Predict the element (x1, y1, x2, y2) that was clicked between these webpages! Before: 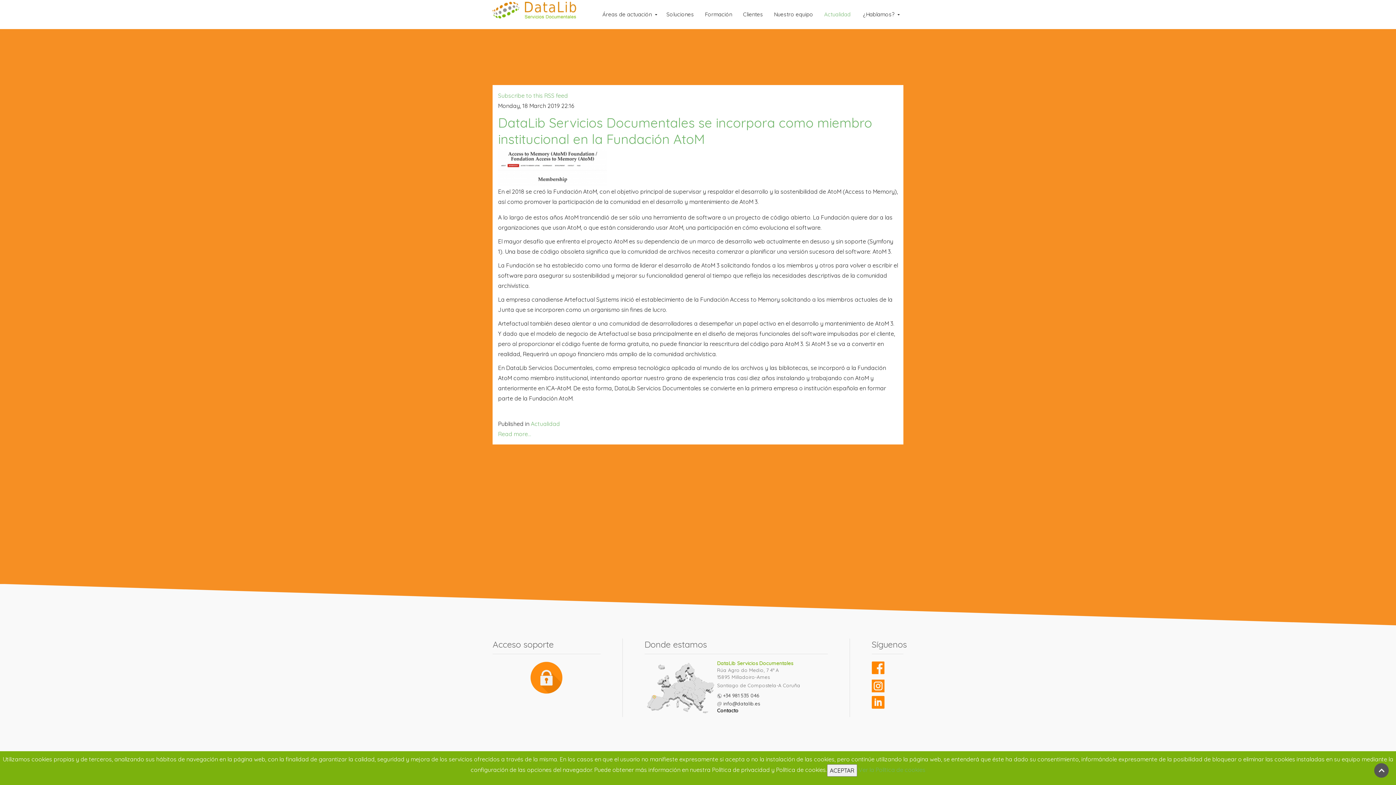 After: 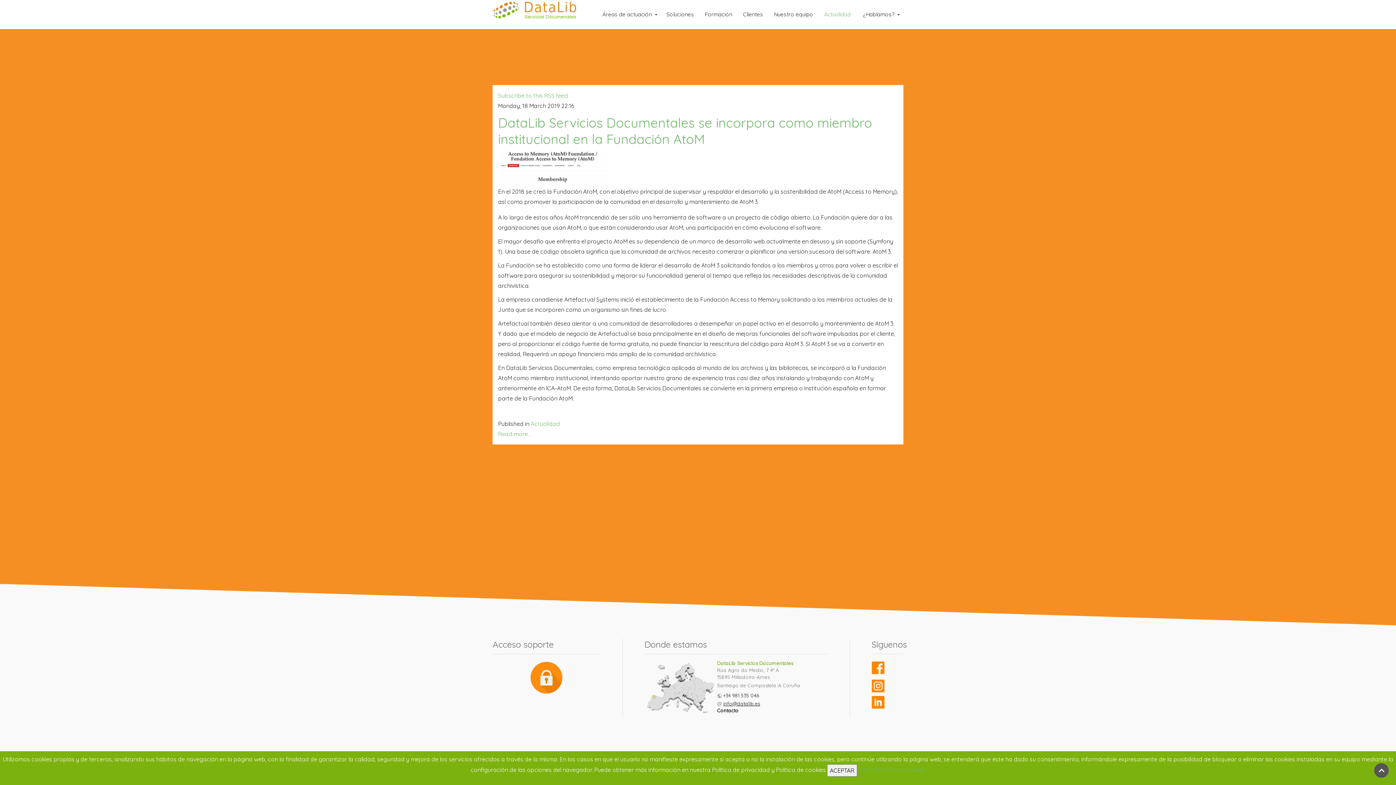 Action: label: info@datalib.es bbox: (723, 701, 760, 706)